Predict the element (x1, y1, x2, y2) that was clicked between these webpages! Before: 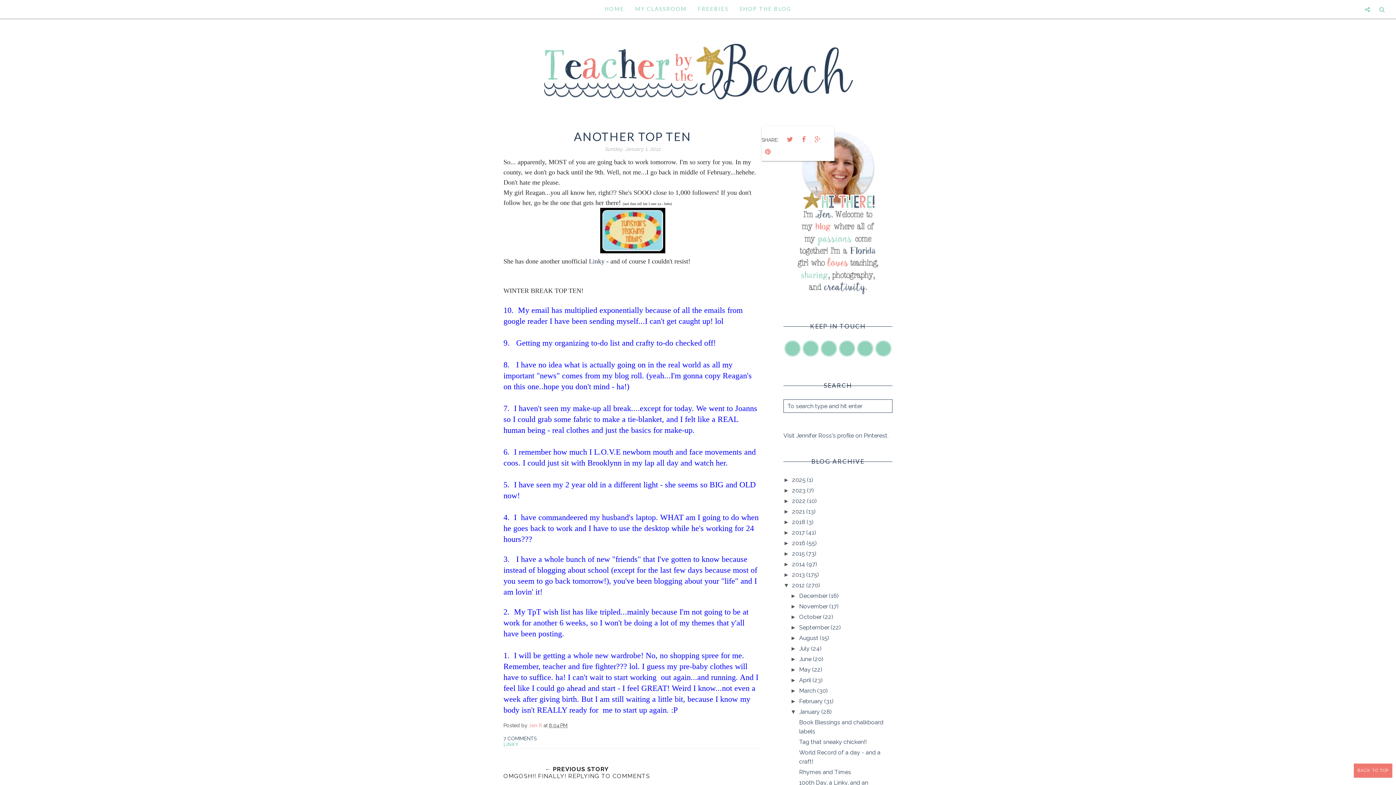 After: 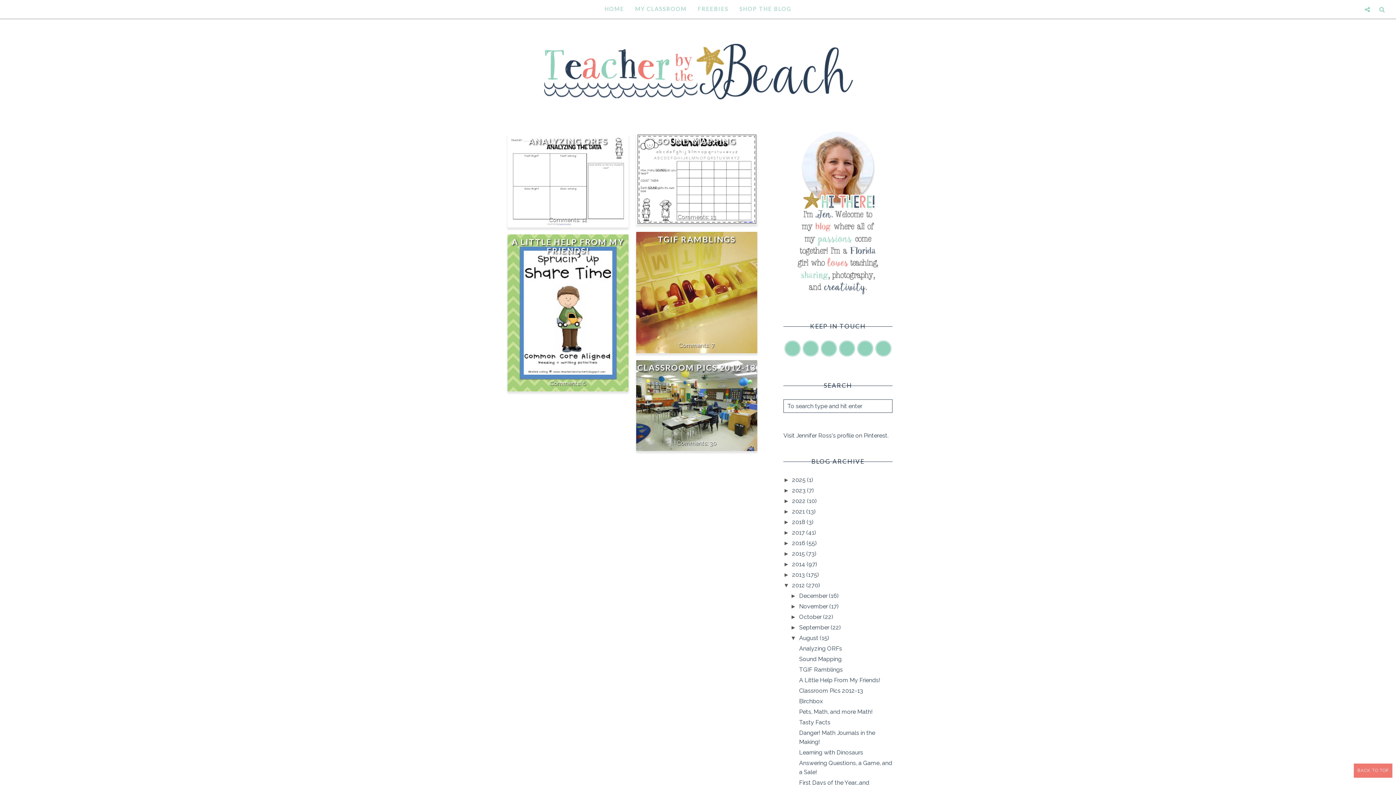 Action: label: August  bbox: (799, 634, 820, 641)